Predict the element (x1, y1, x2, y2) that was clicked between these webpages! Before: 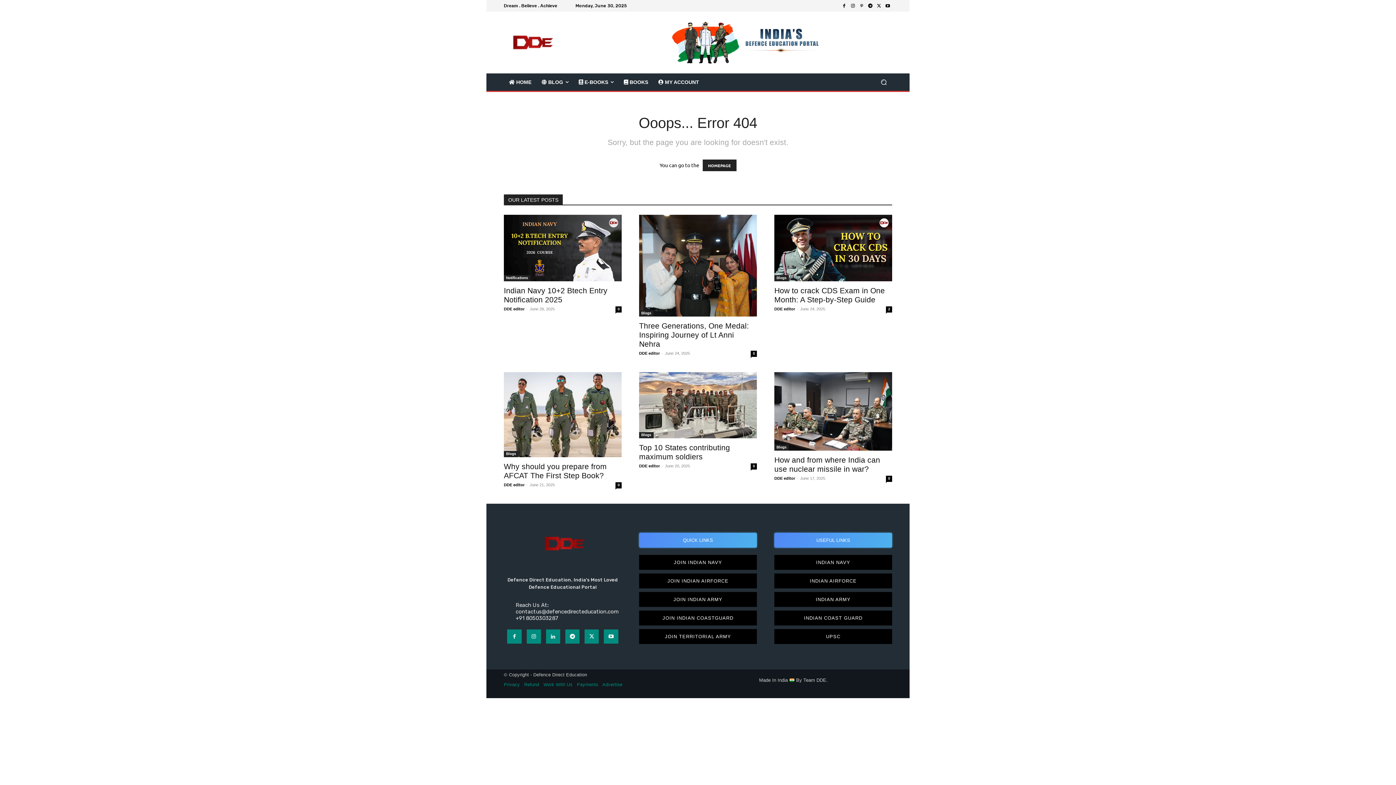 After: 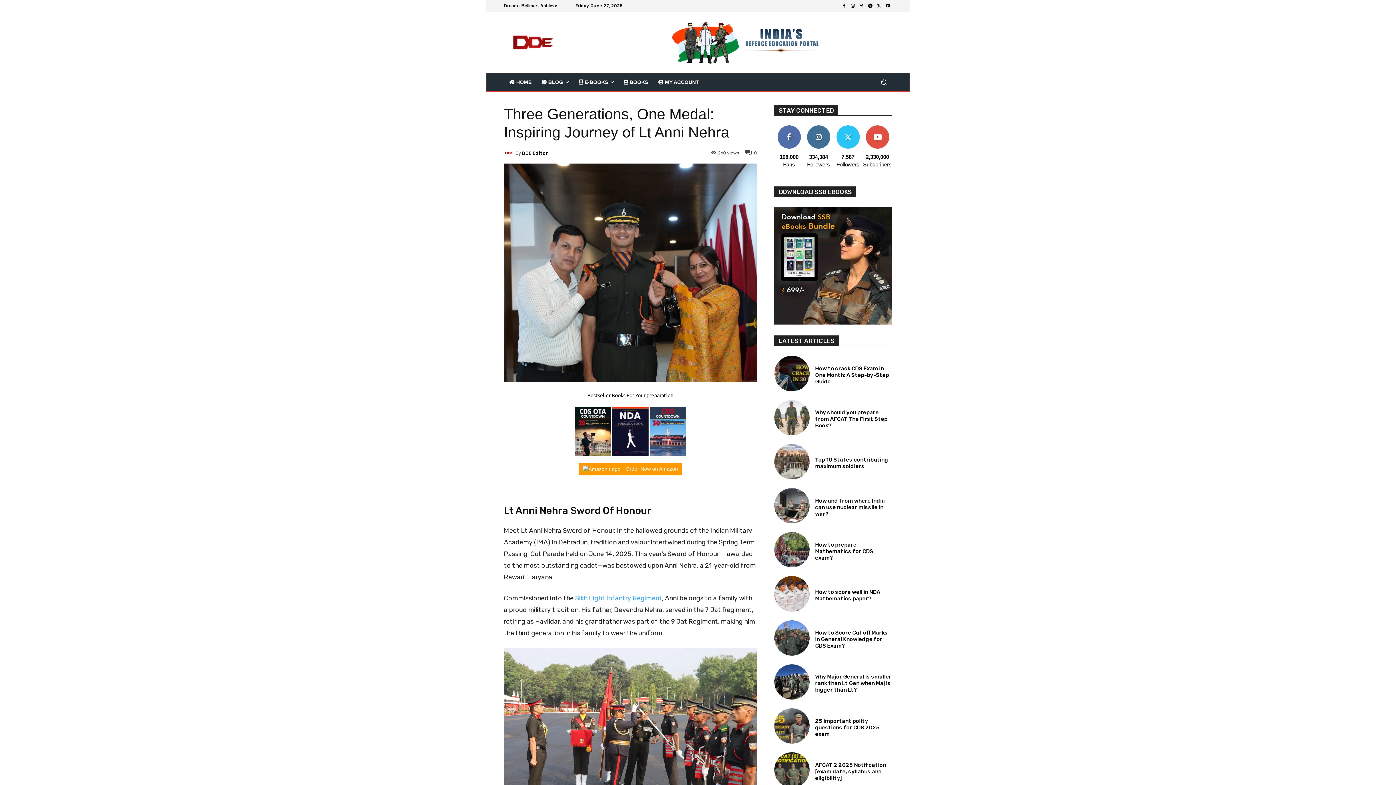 Action: bbox: (639, 321, 749, 348) label: Three Generations, One Medal: Inspiring Journey of Lt Anni Nehra